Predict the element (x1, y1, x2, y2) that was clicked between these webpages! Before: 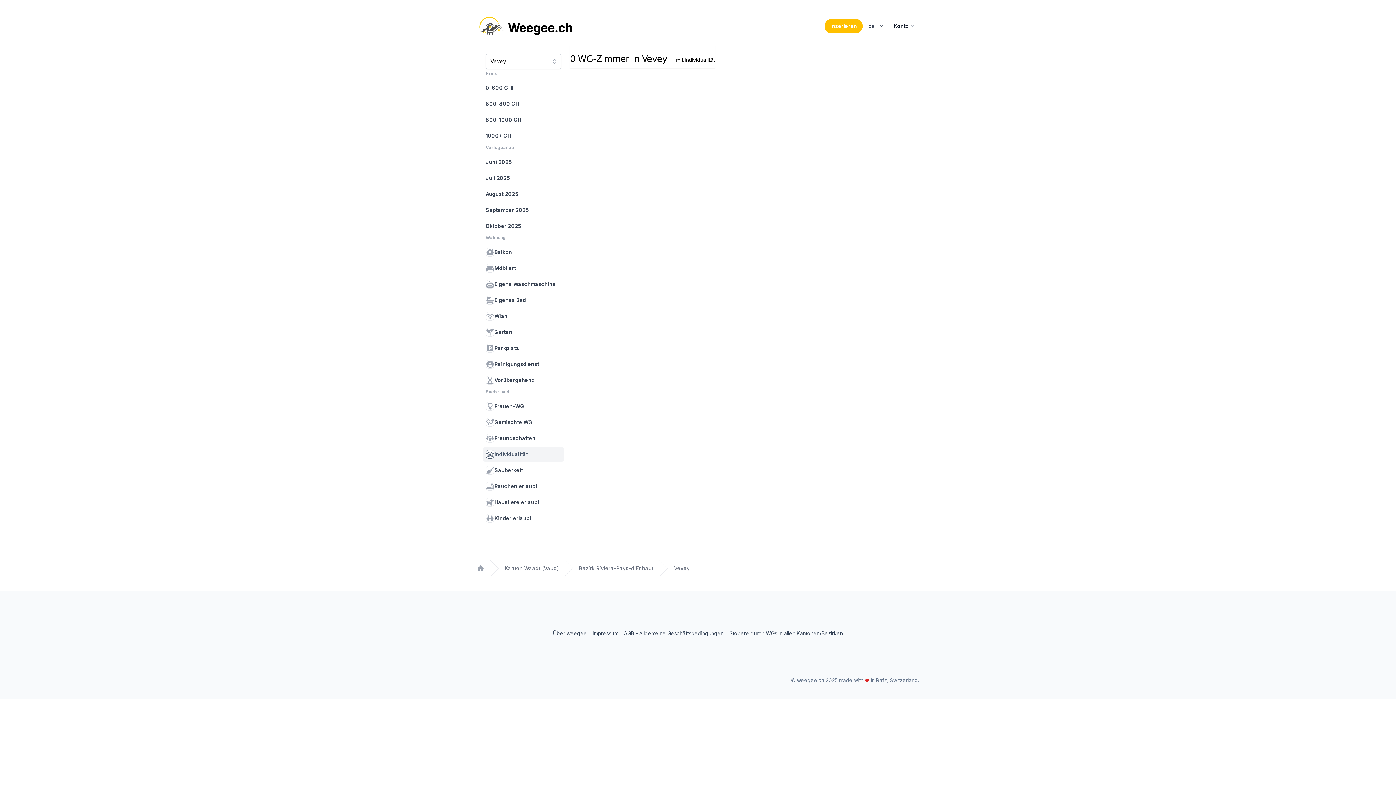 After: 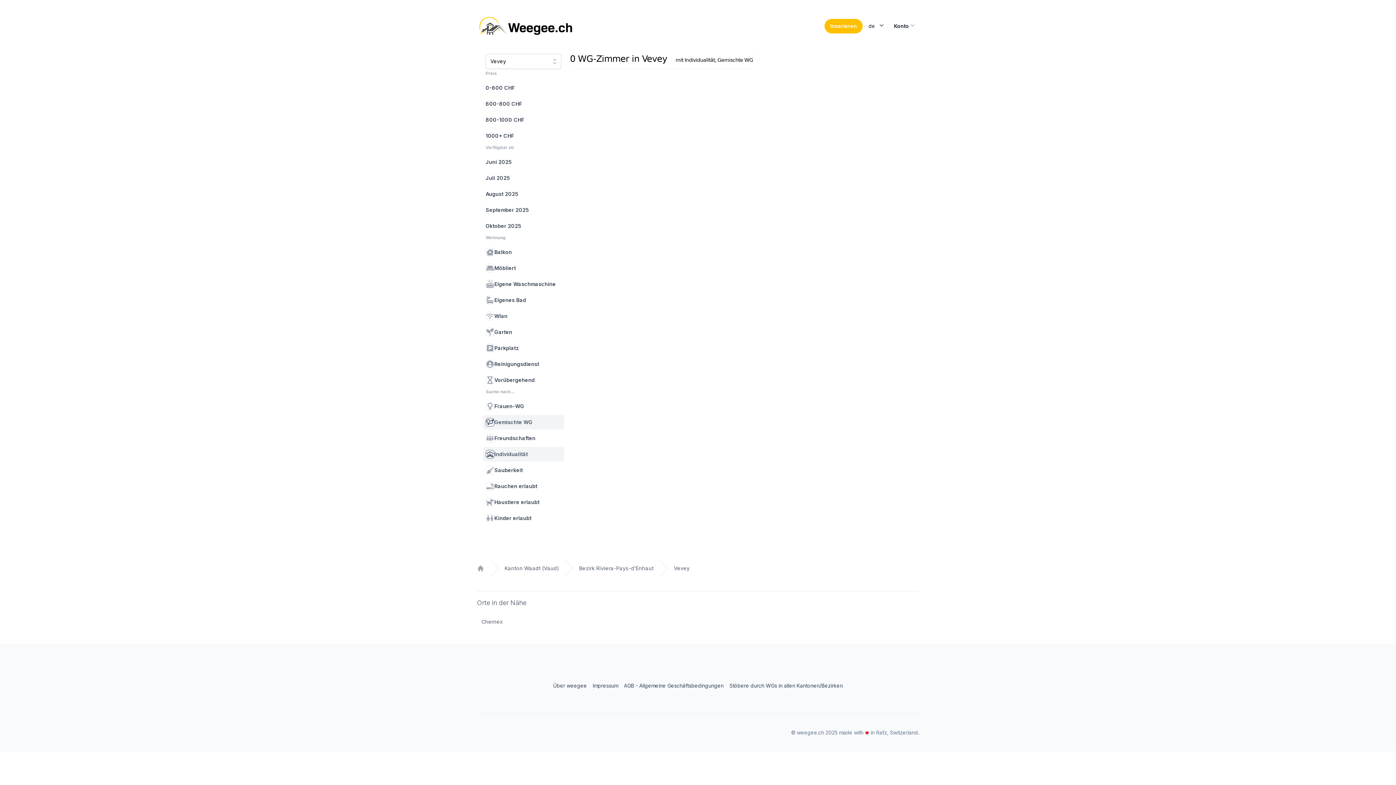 Action: label: Gemischte WG bbox: (482, 415, 564, 429)